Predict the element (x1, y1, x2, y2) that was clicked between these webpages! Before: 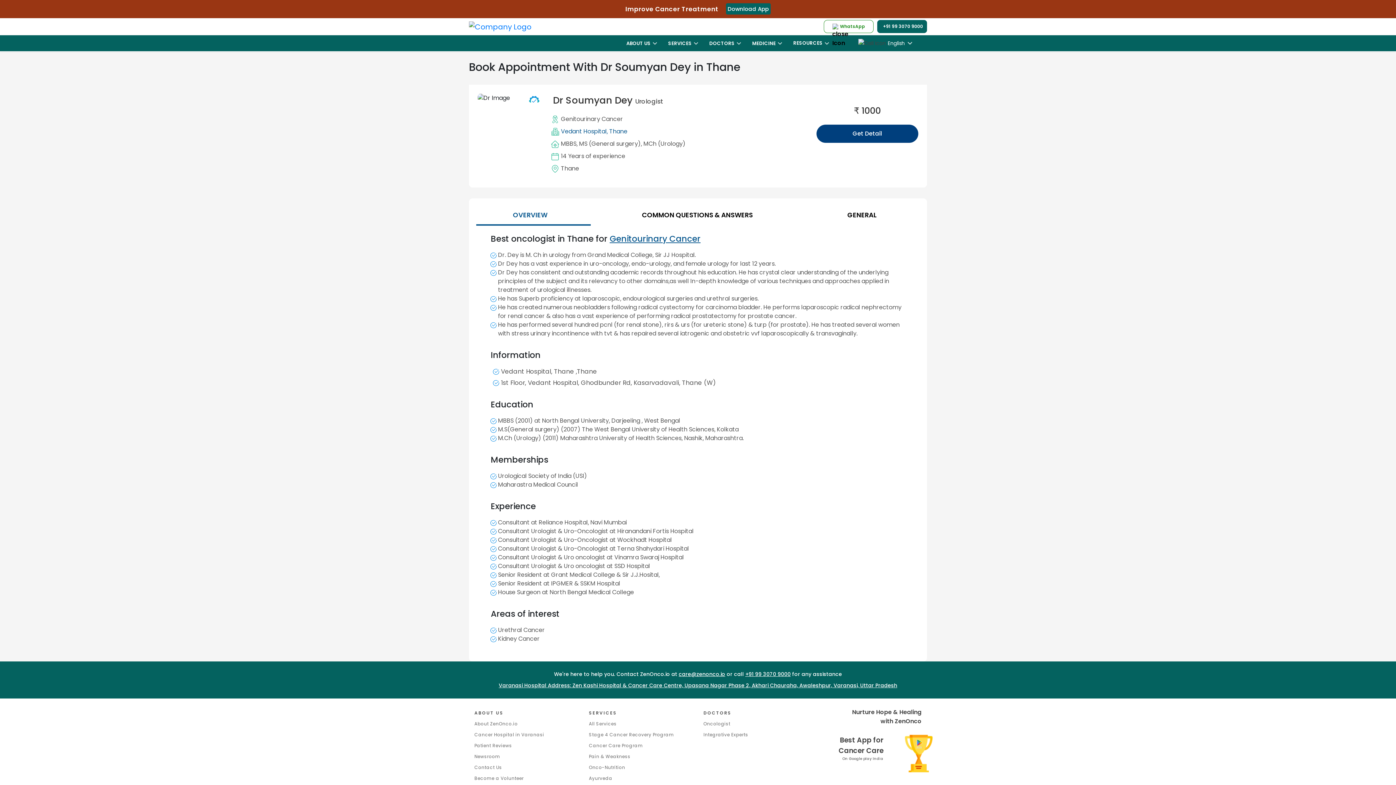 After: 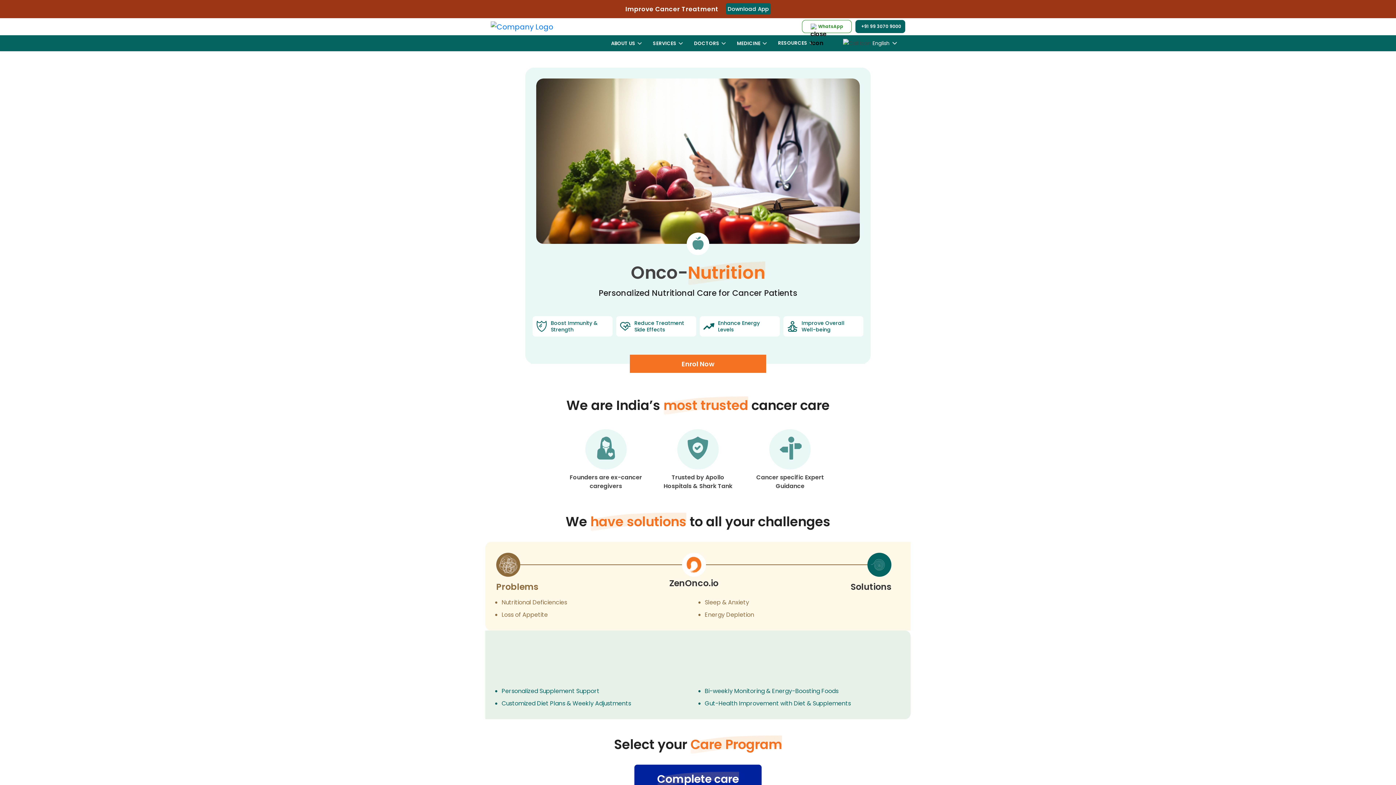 Action: label: Onco-Nutrition bbox: (589, 764, 625, 770)